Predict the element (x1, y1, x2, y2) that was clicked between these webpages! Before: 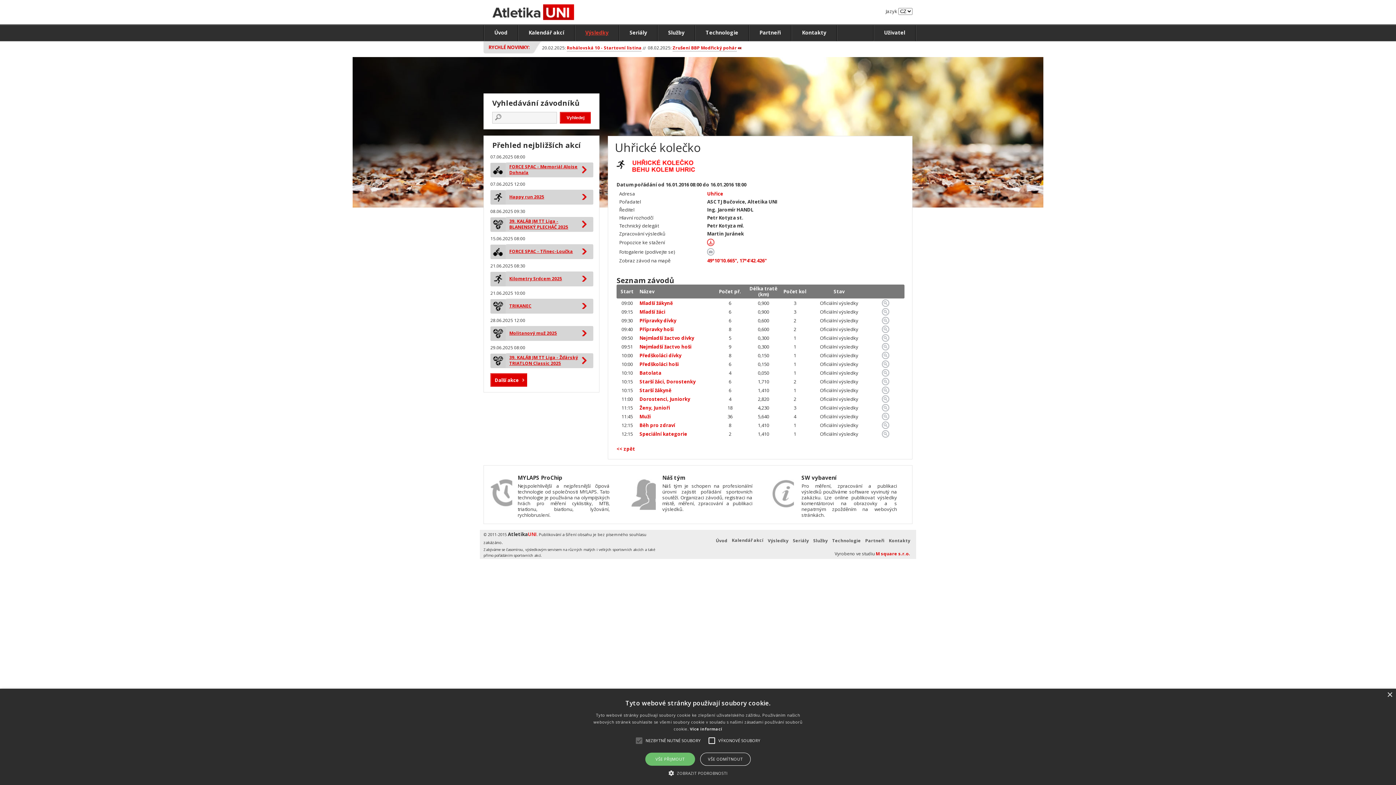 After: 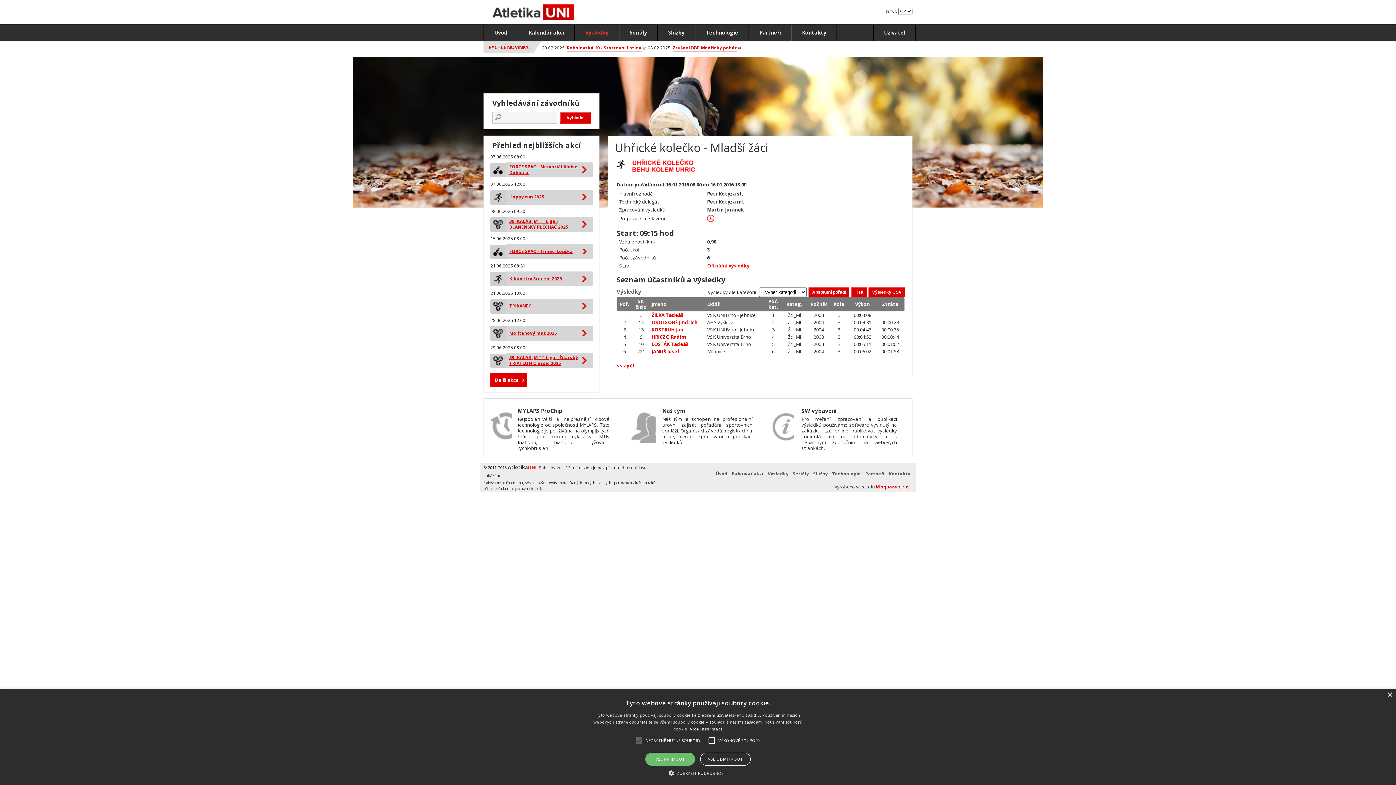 Action: bbox: (882, 310, 889, 317)